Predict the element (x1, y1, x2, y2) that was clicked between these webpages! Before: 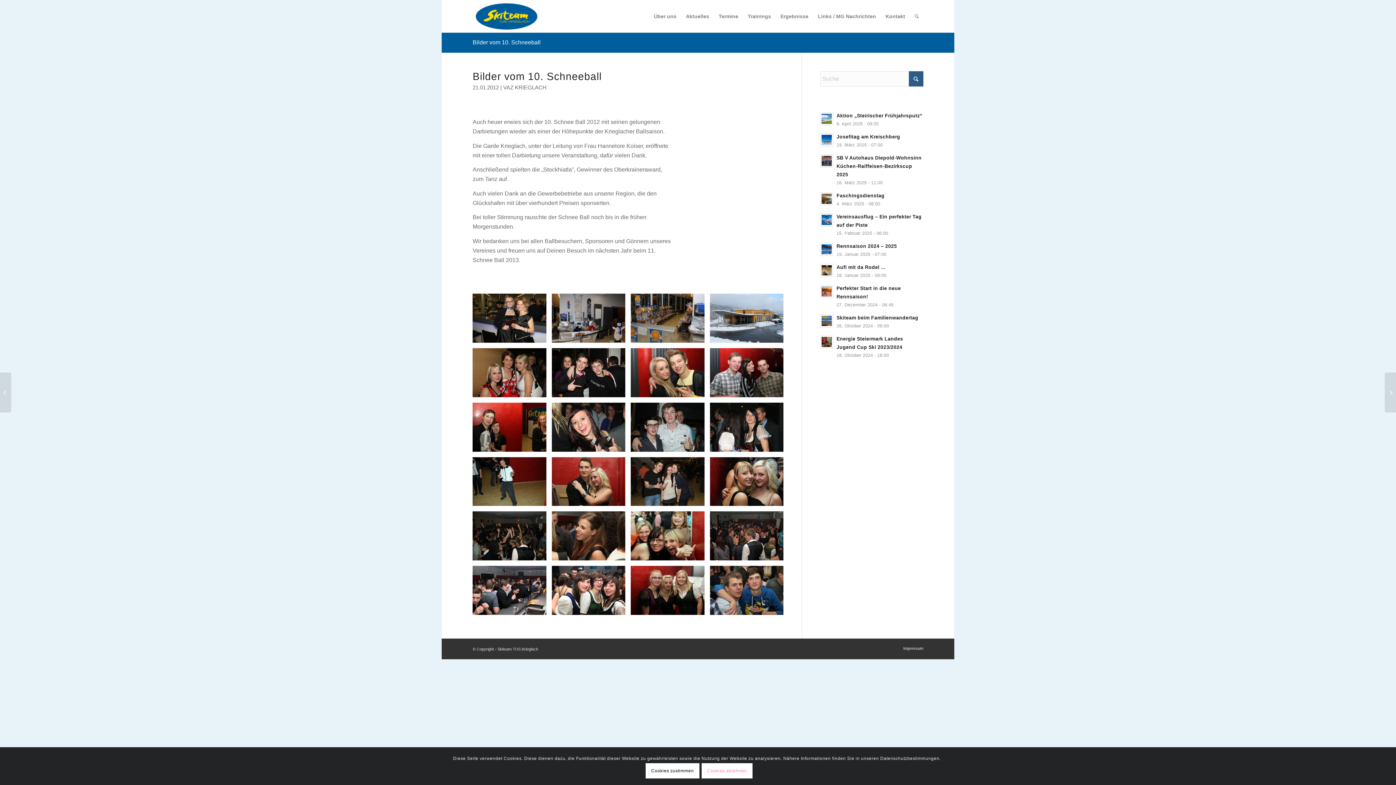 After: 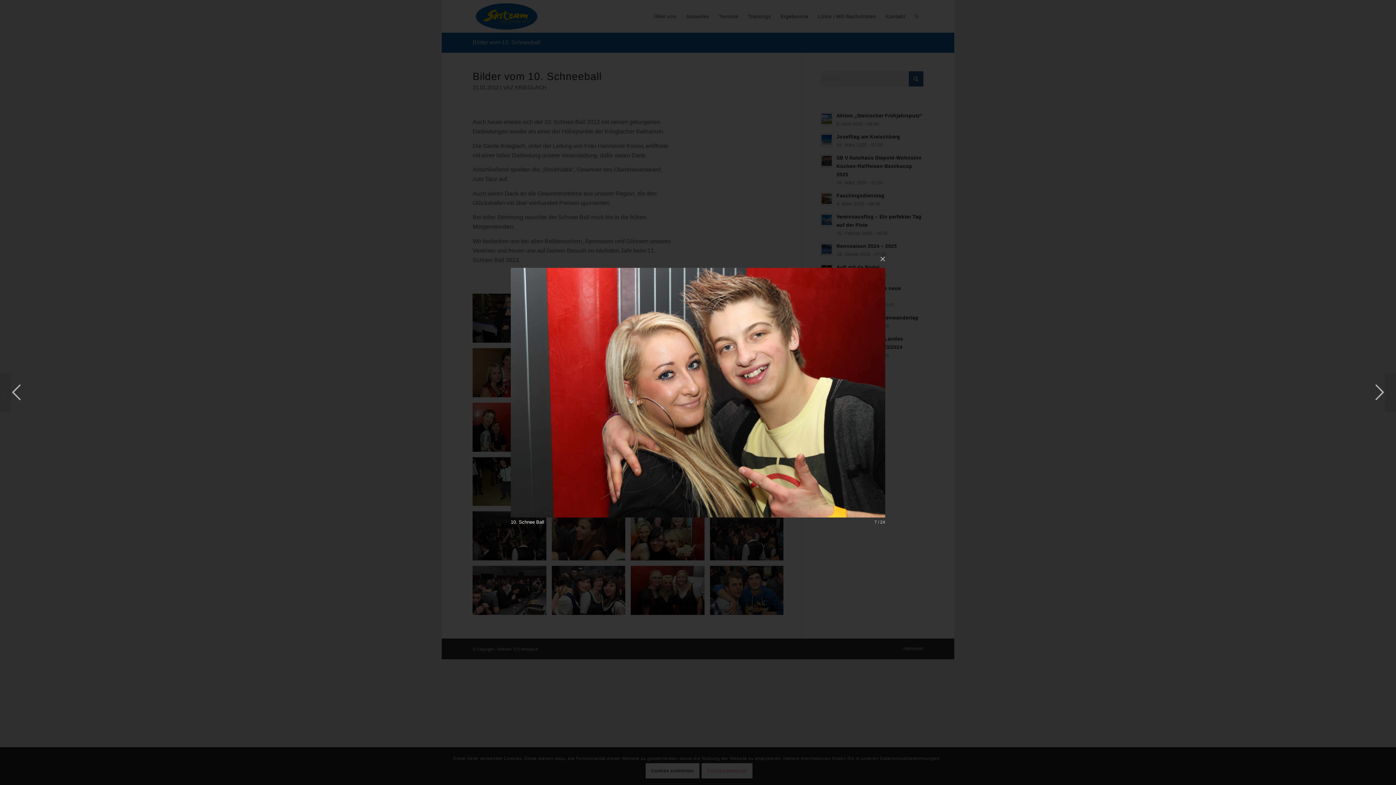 Action: bbox: (630, 348, 710, 402) label: Bild 10. Schnee Ball